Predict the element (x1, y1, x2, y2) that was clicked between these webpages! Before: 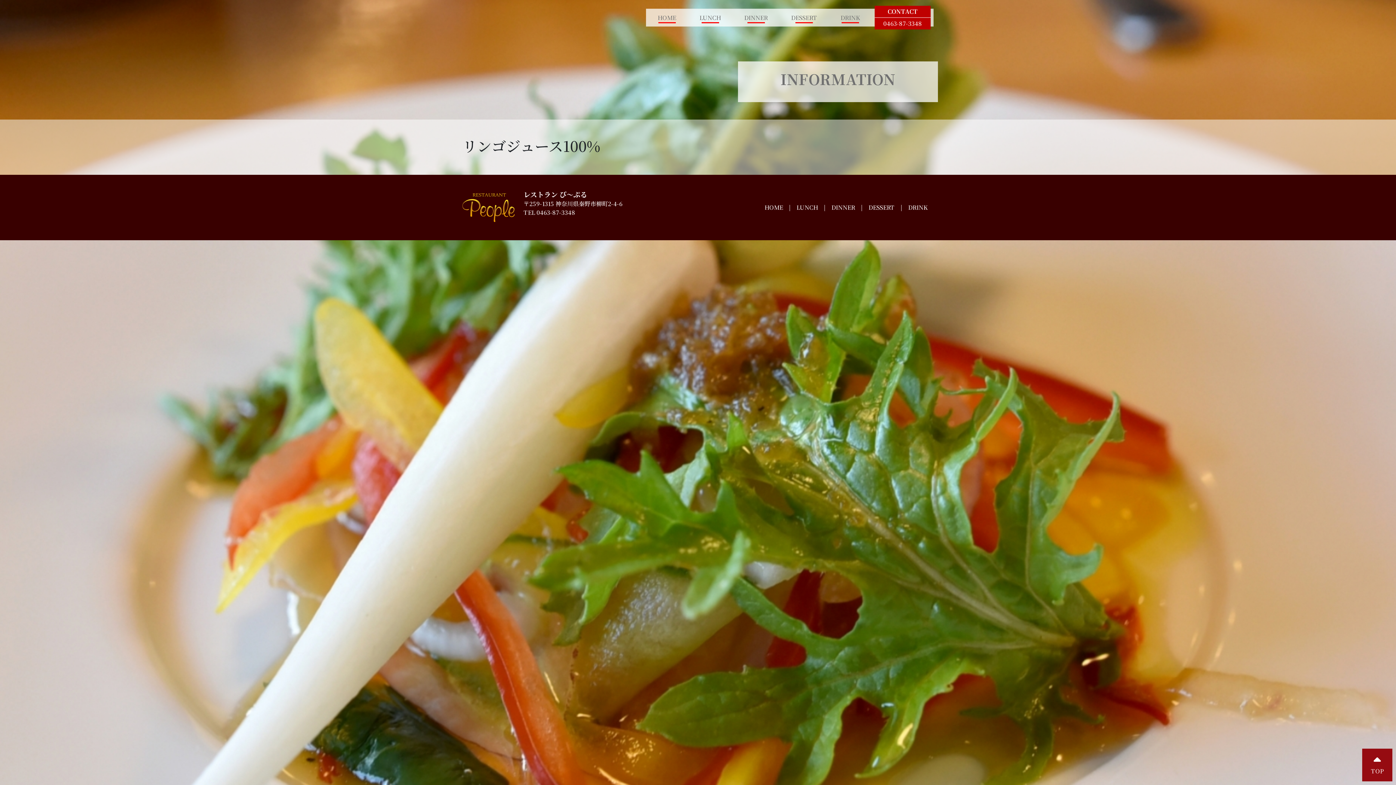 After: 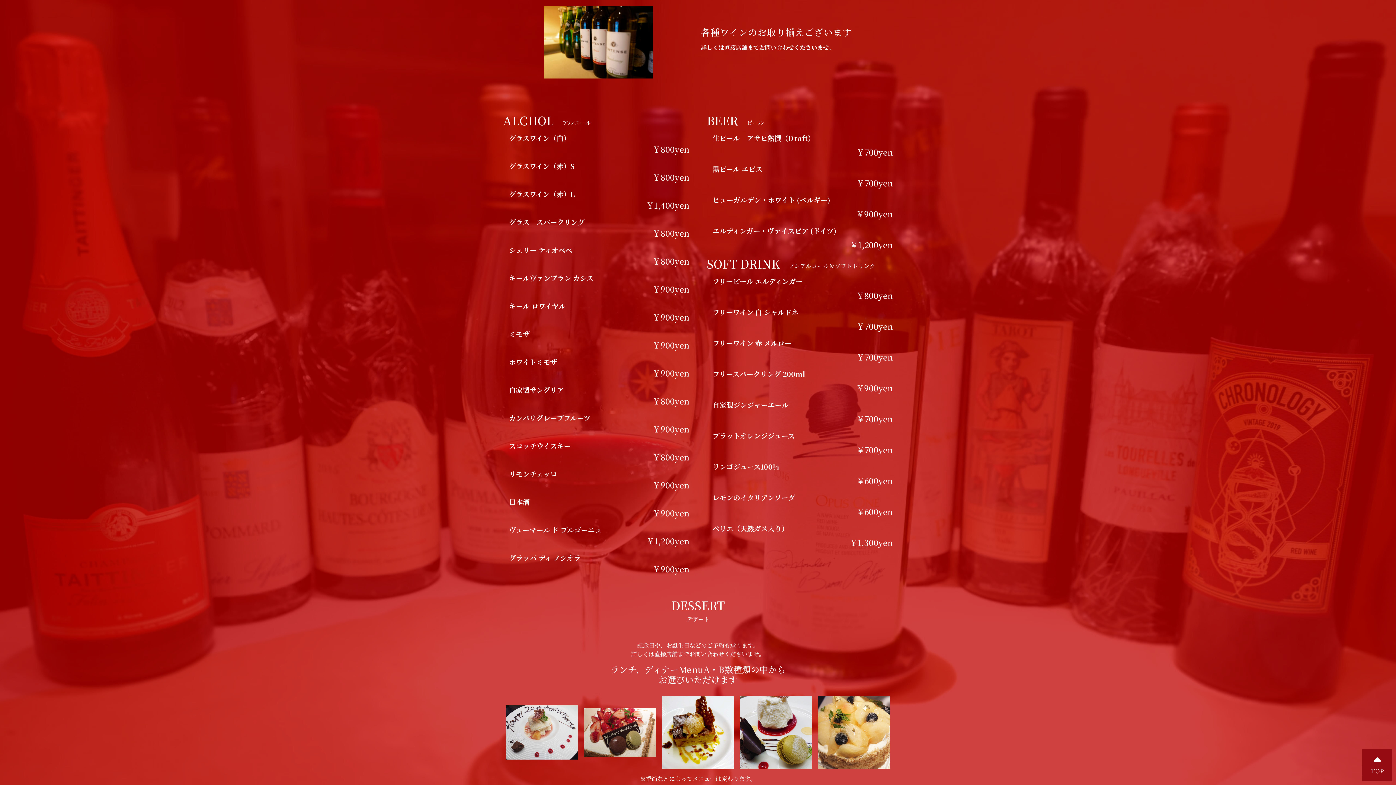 Action: label: DRINK bbox: (829, 10, 872, 24)